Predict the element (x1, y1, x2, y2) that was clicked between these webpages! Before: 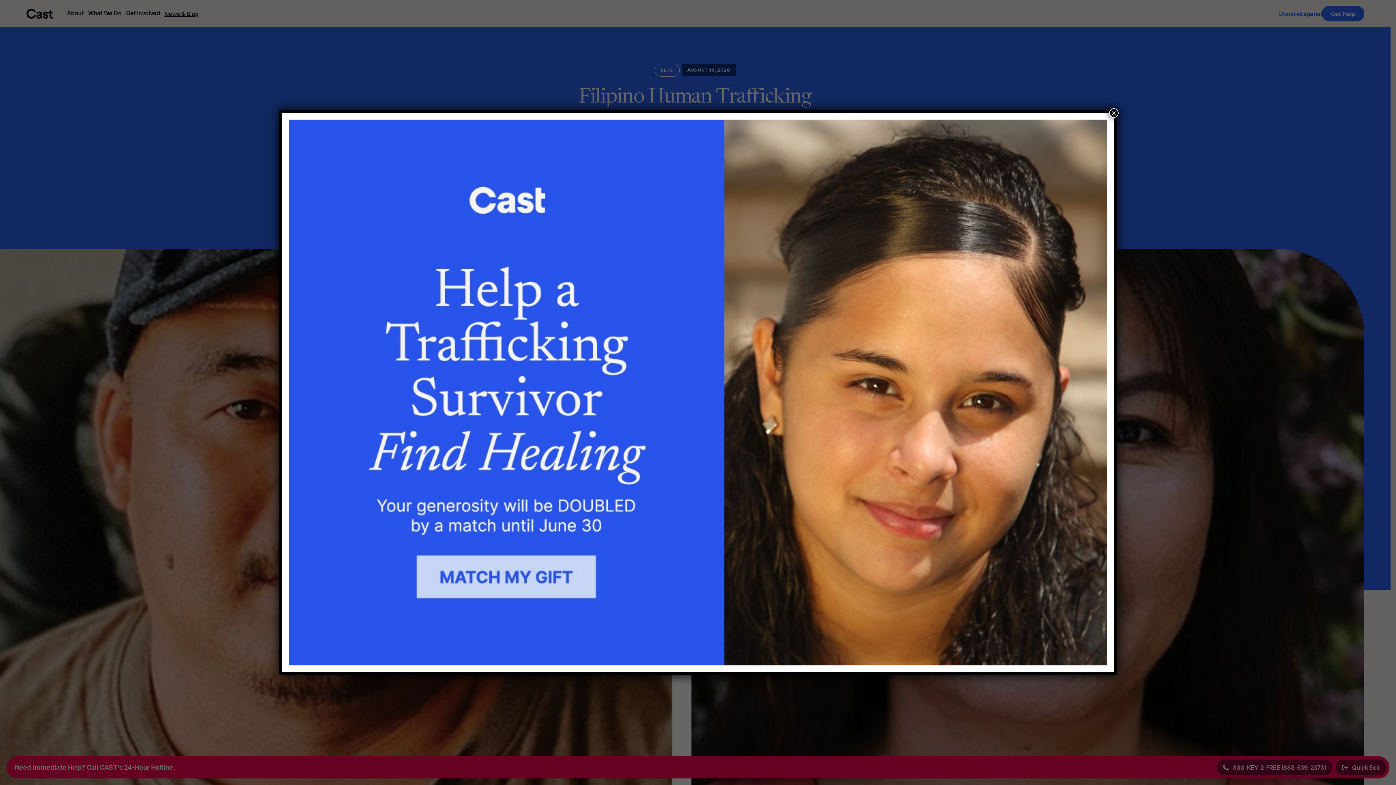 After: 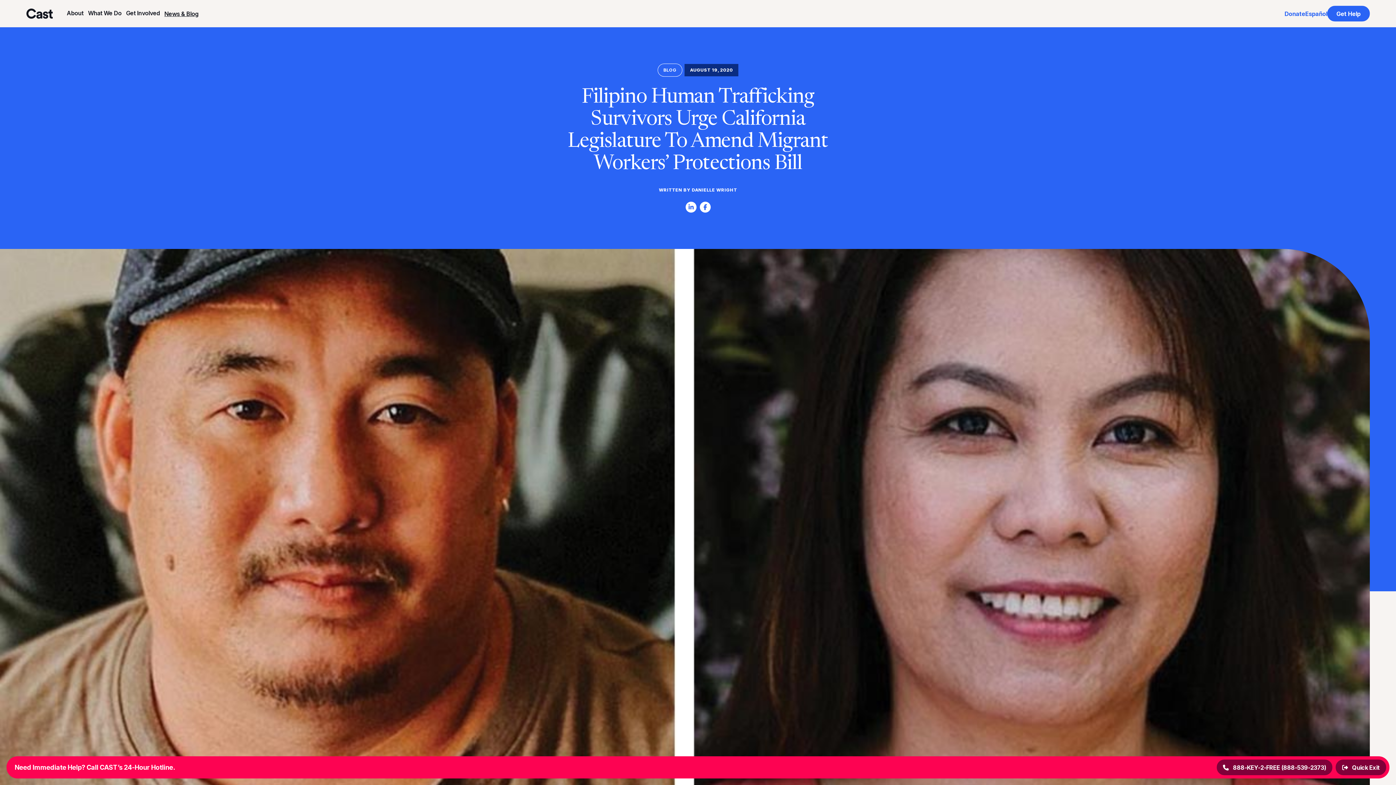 Action: bbox: (1109, 108, 1118, 117) label: Close